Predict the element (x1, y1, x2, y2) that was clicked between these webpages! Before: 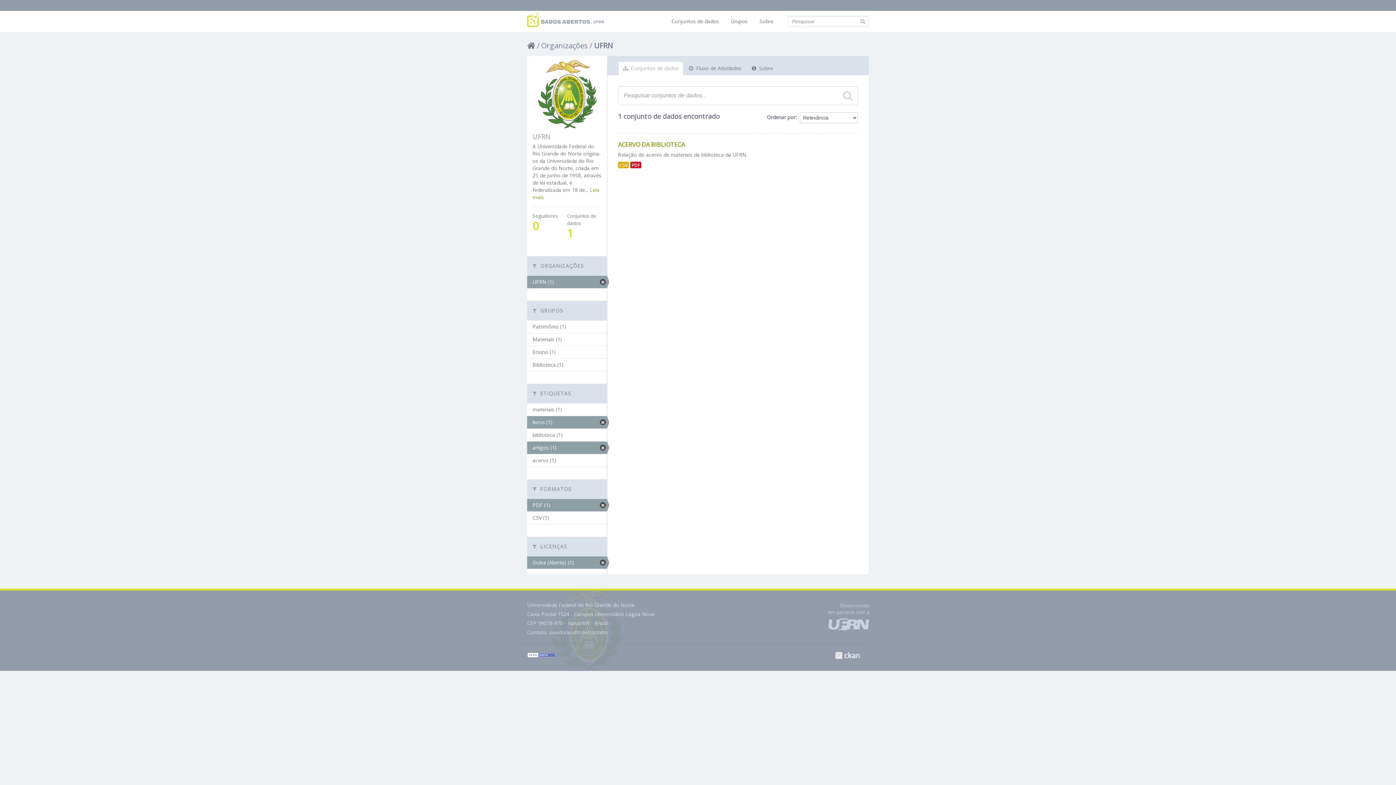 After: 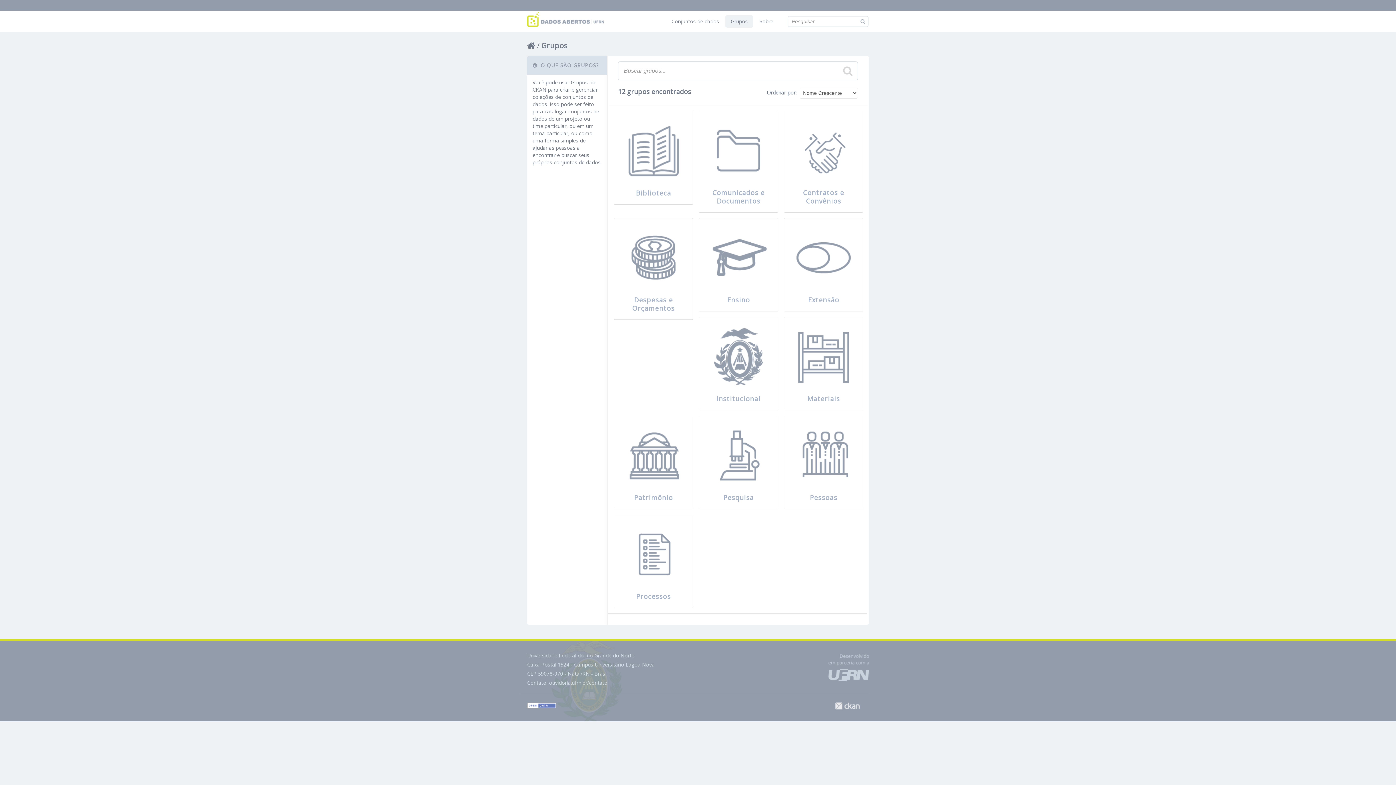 Action: label: Grupos bbox: (725, 15, 753, 27)